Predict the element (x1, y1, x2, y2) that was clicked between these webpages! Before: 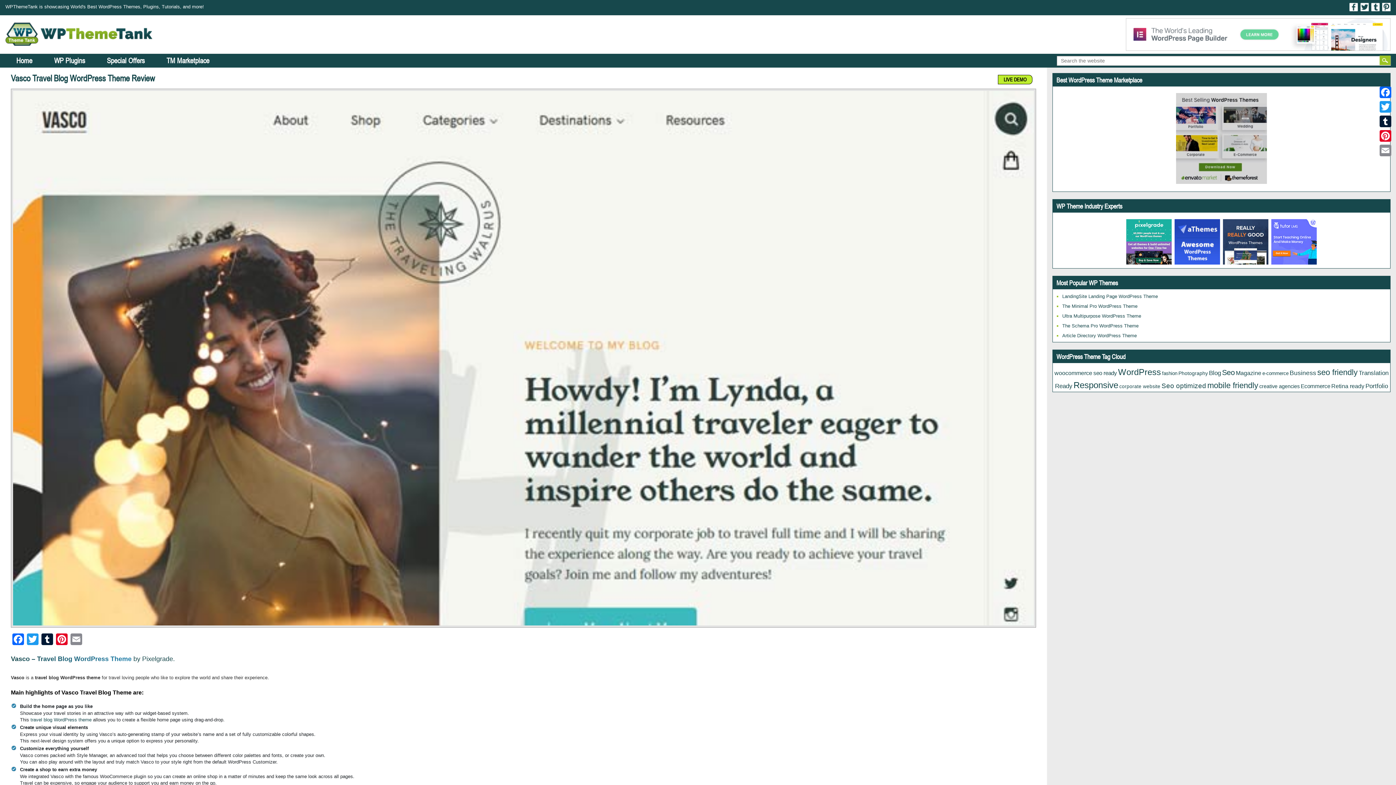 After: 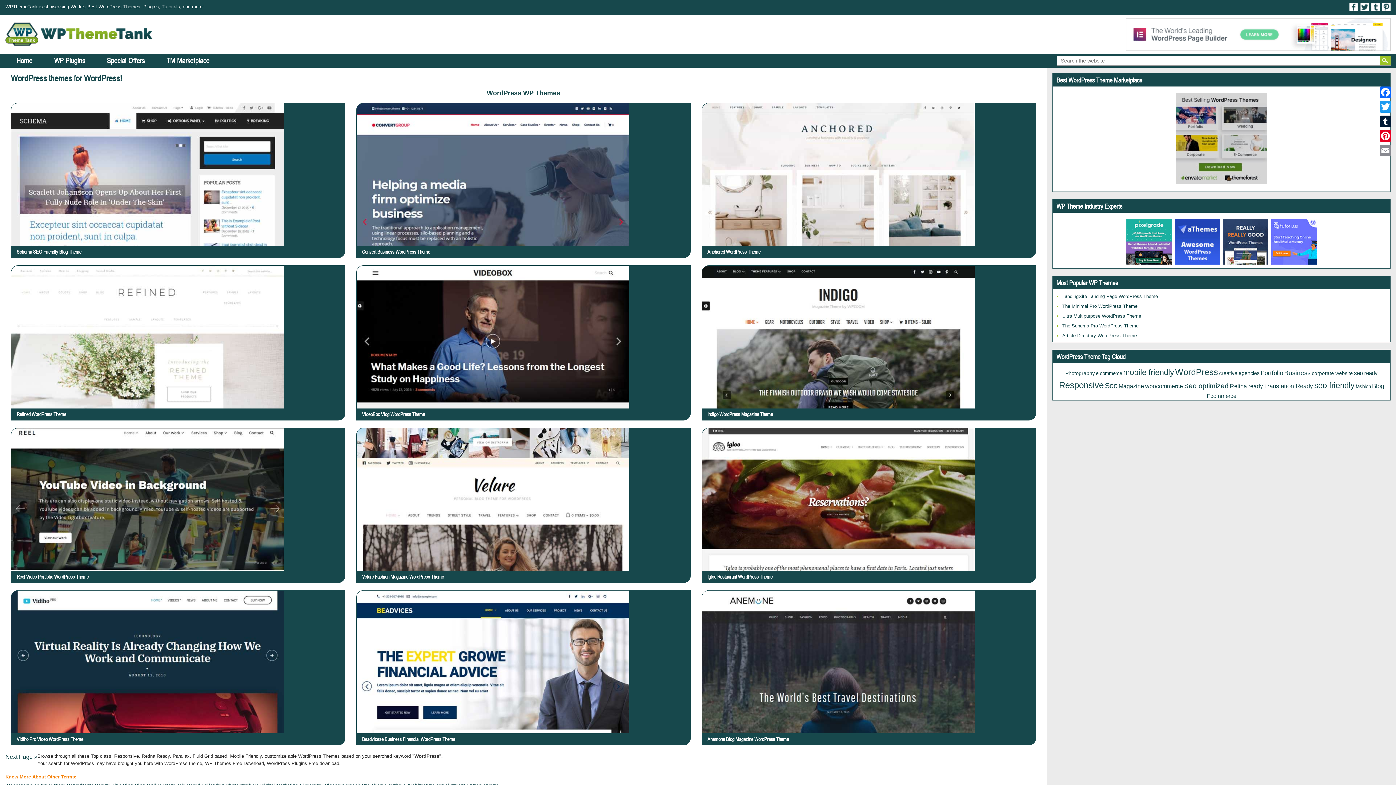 Action: label: WordPress (177 items) bbox: (1118, 367, 1161, 377)